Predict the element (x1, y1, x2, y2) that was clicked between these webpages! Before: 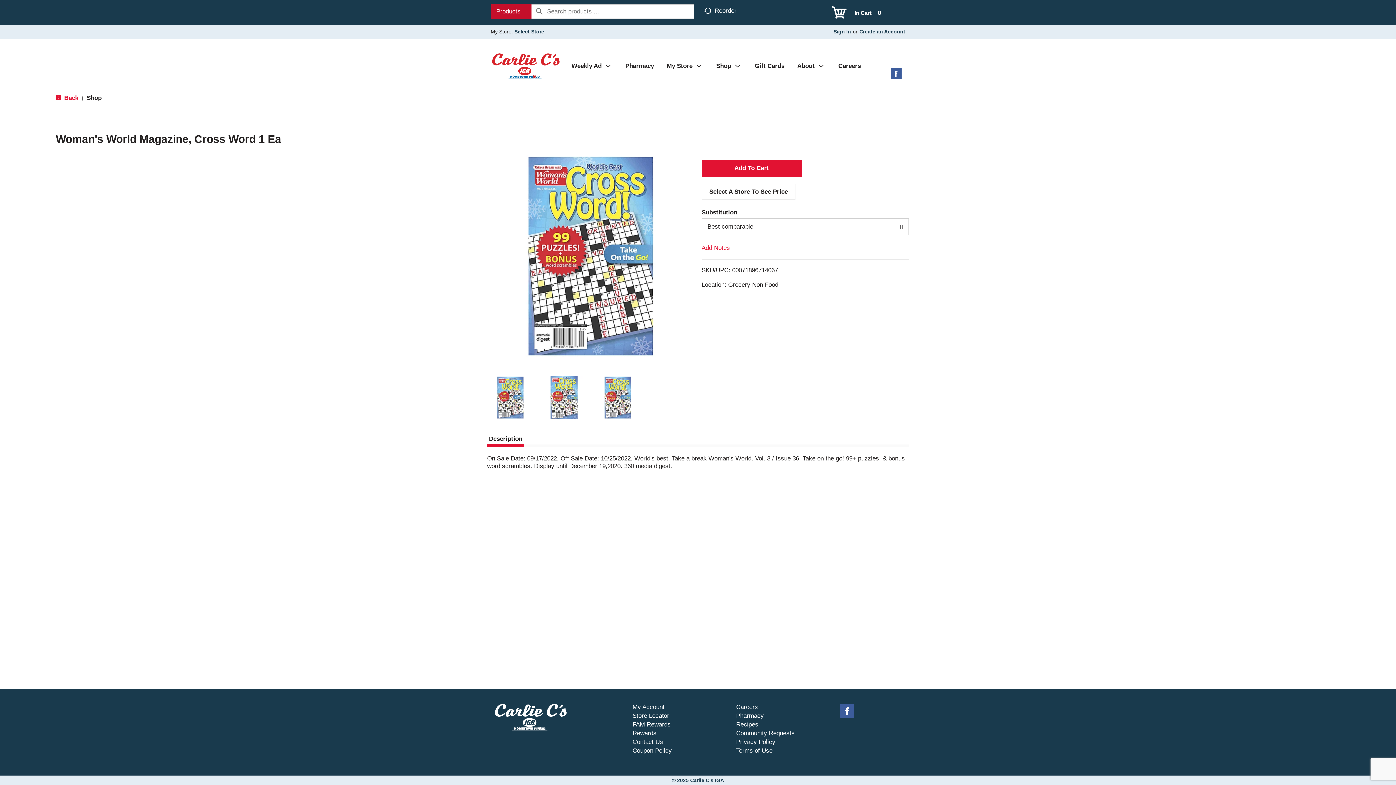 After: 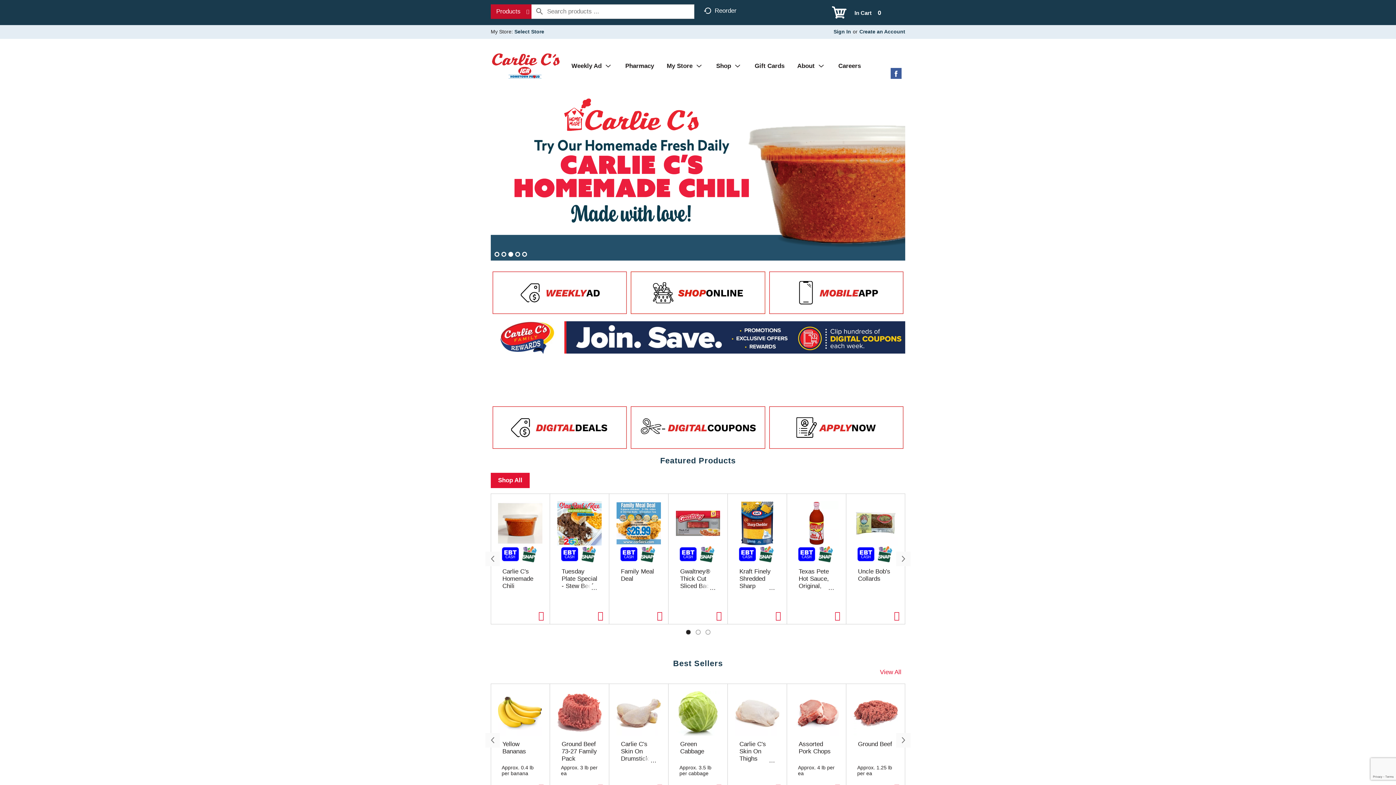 Action: label: Carlie C's IGA bbox: (494, 704, 625, 731)